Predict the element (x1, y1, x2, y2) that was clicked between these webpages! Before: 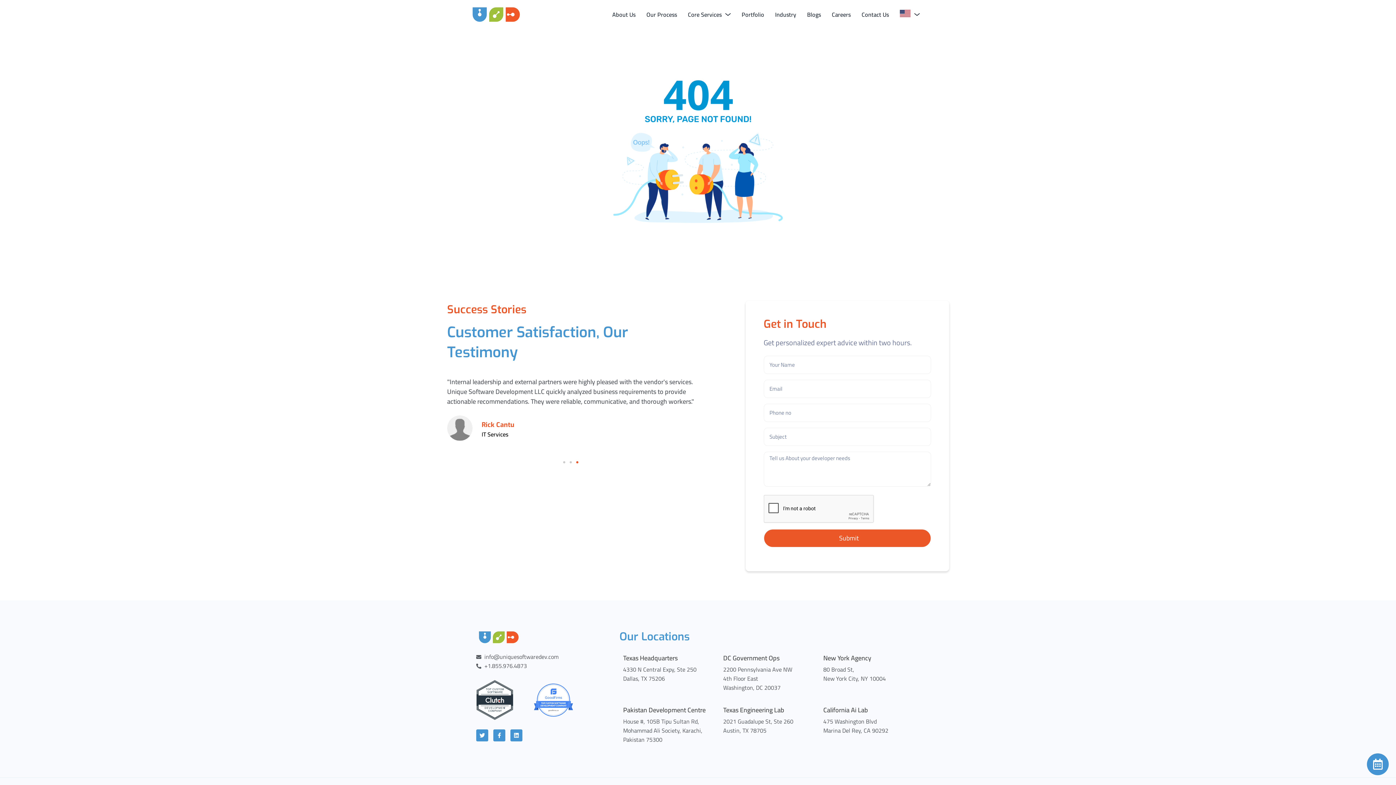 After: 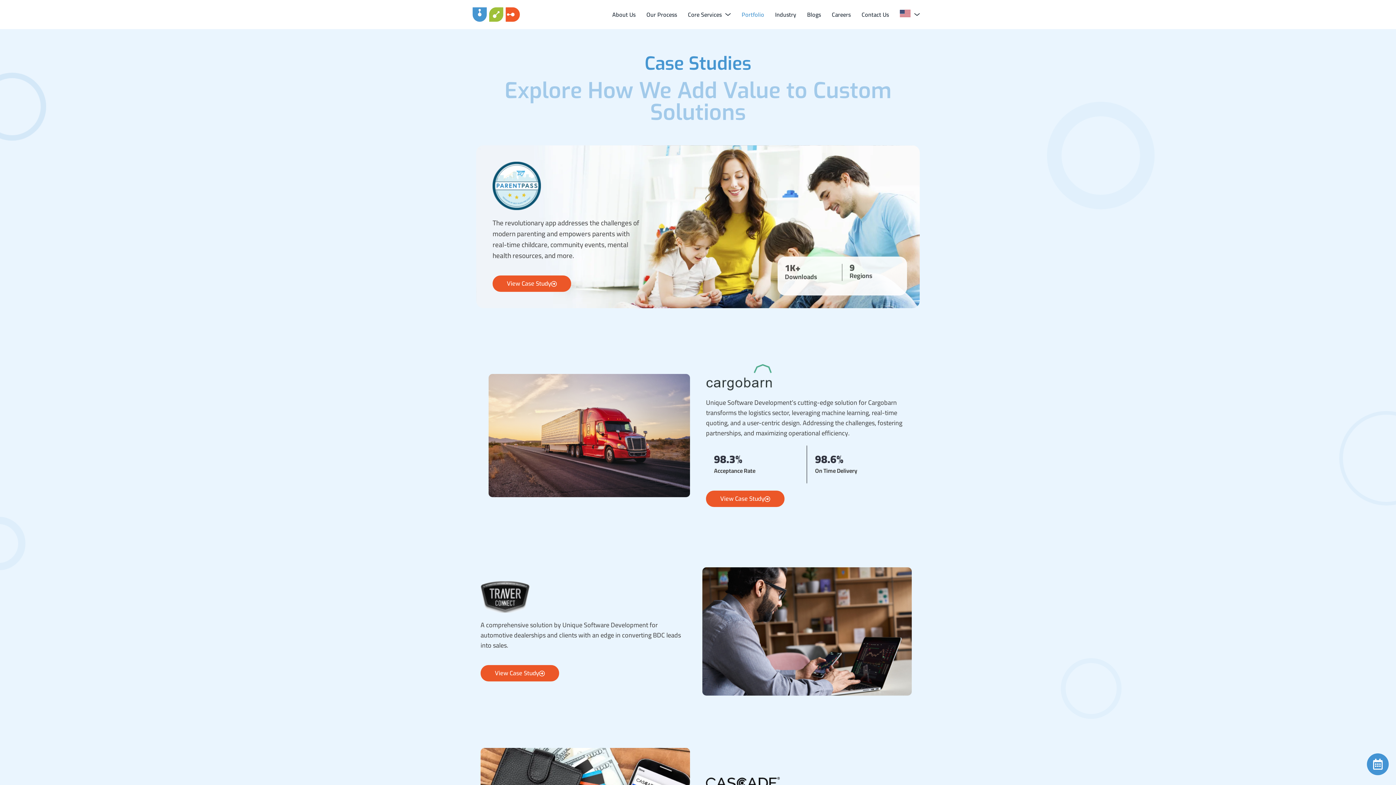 Action: label: Portfolio bbox: (730, 9, 764, 20)